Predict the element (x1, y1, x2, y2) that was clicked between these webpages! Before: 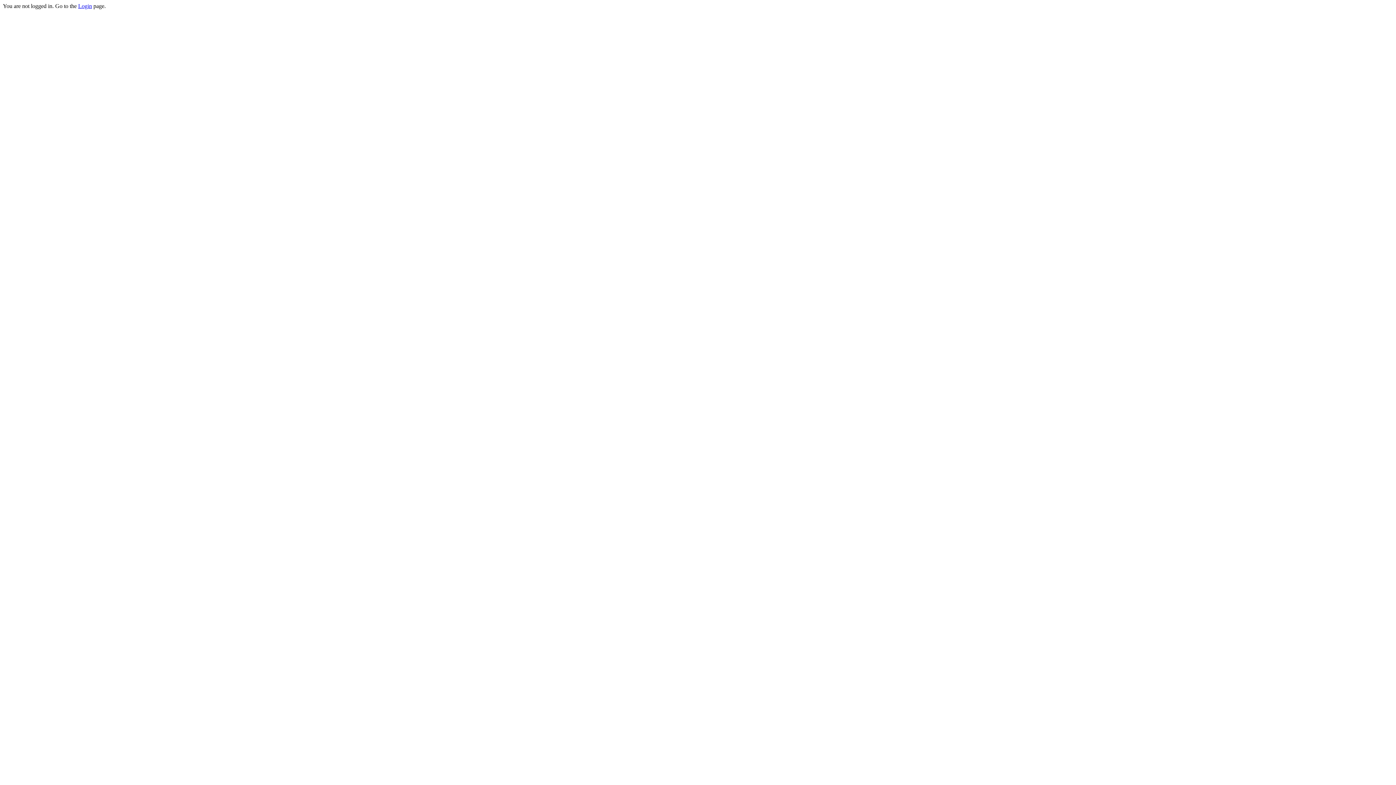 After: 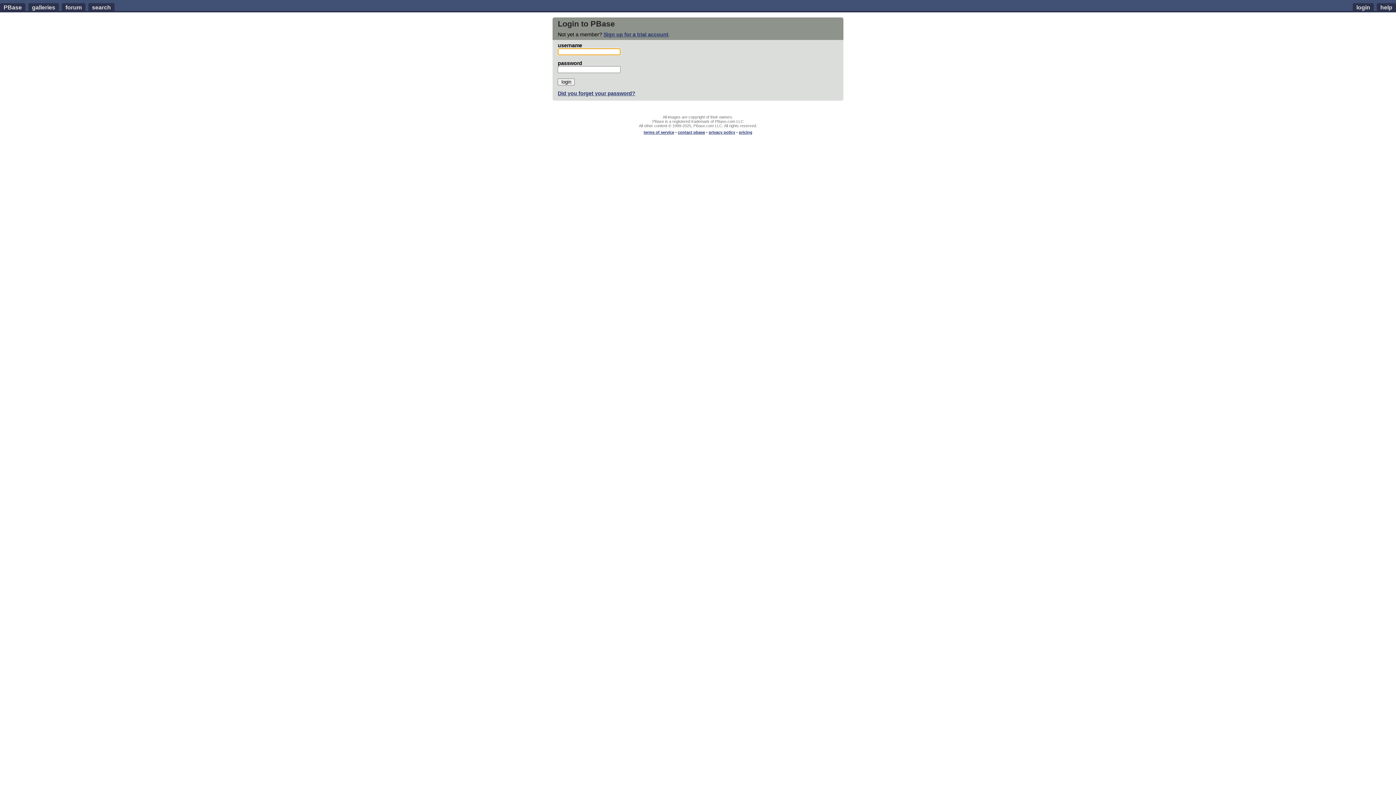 Action: label: Login bbox: (78, 2, 92, 9)